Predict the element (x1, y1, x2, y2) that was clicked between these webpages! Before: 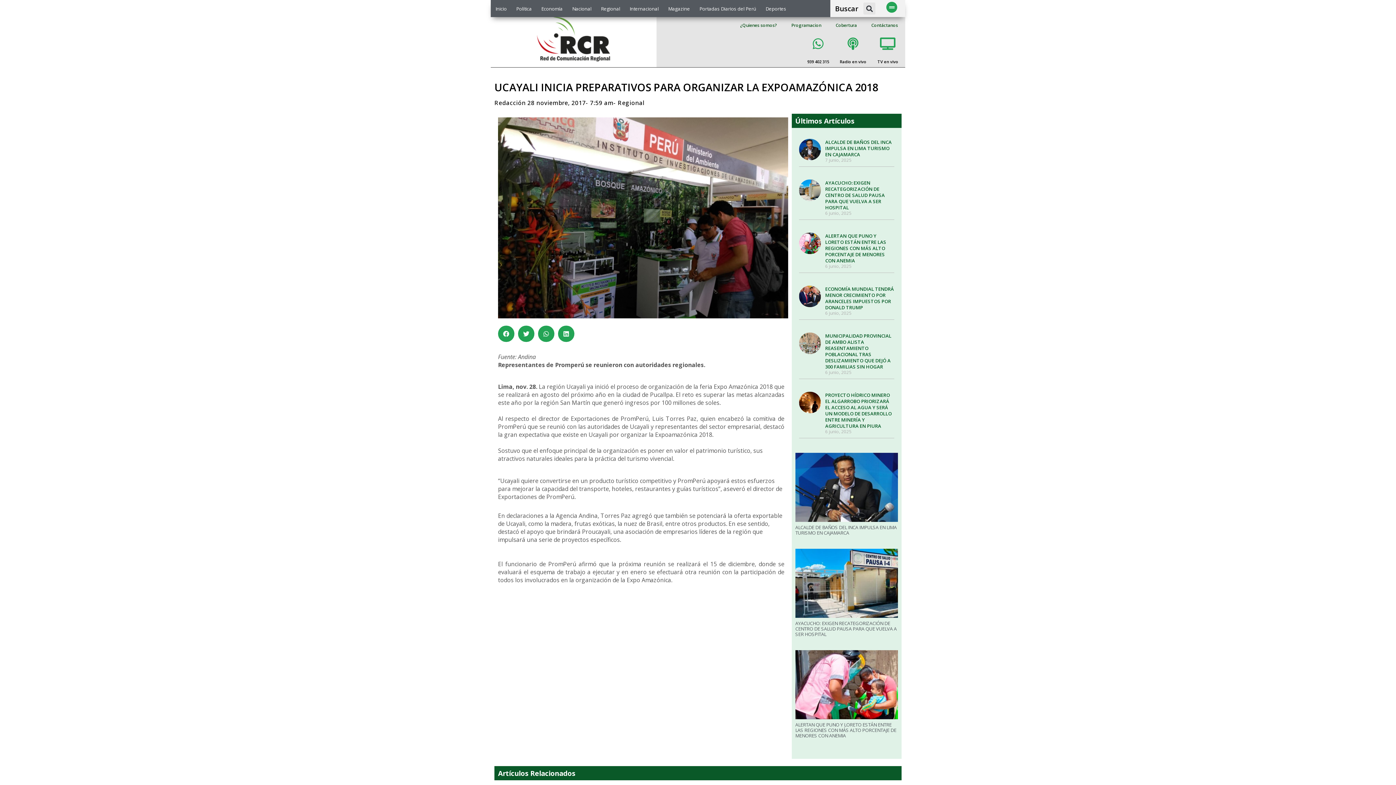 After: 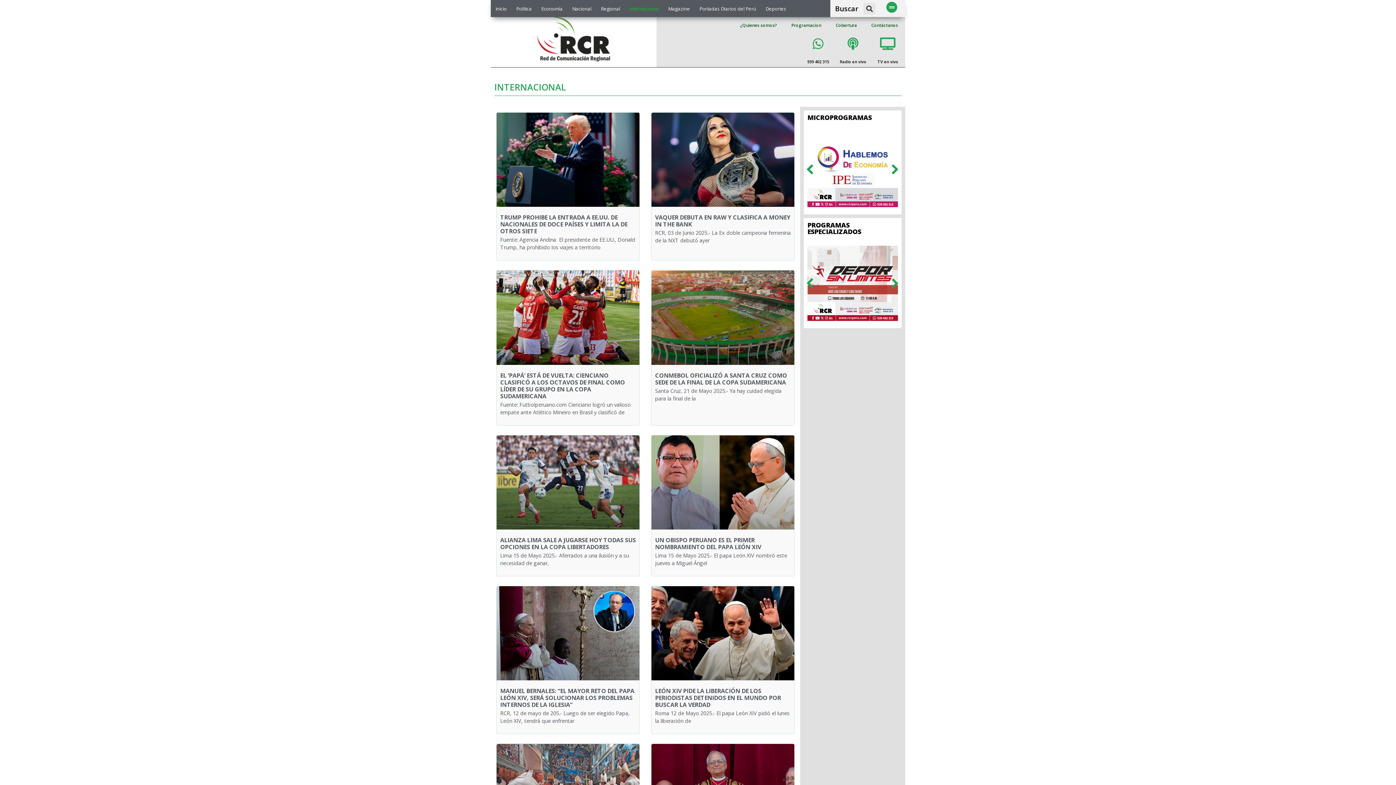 Action: bbox: (625, 4, 663, 12) label: Internacional